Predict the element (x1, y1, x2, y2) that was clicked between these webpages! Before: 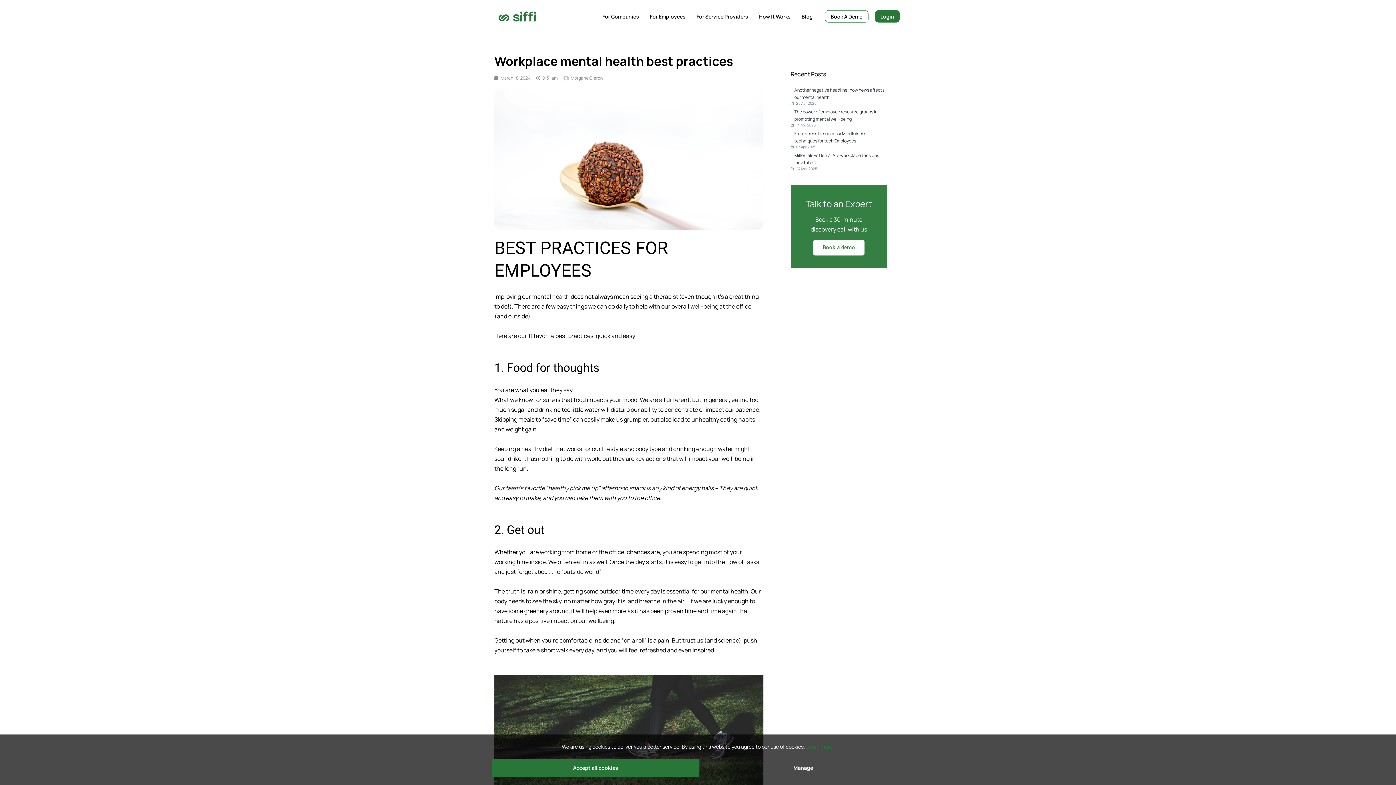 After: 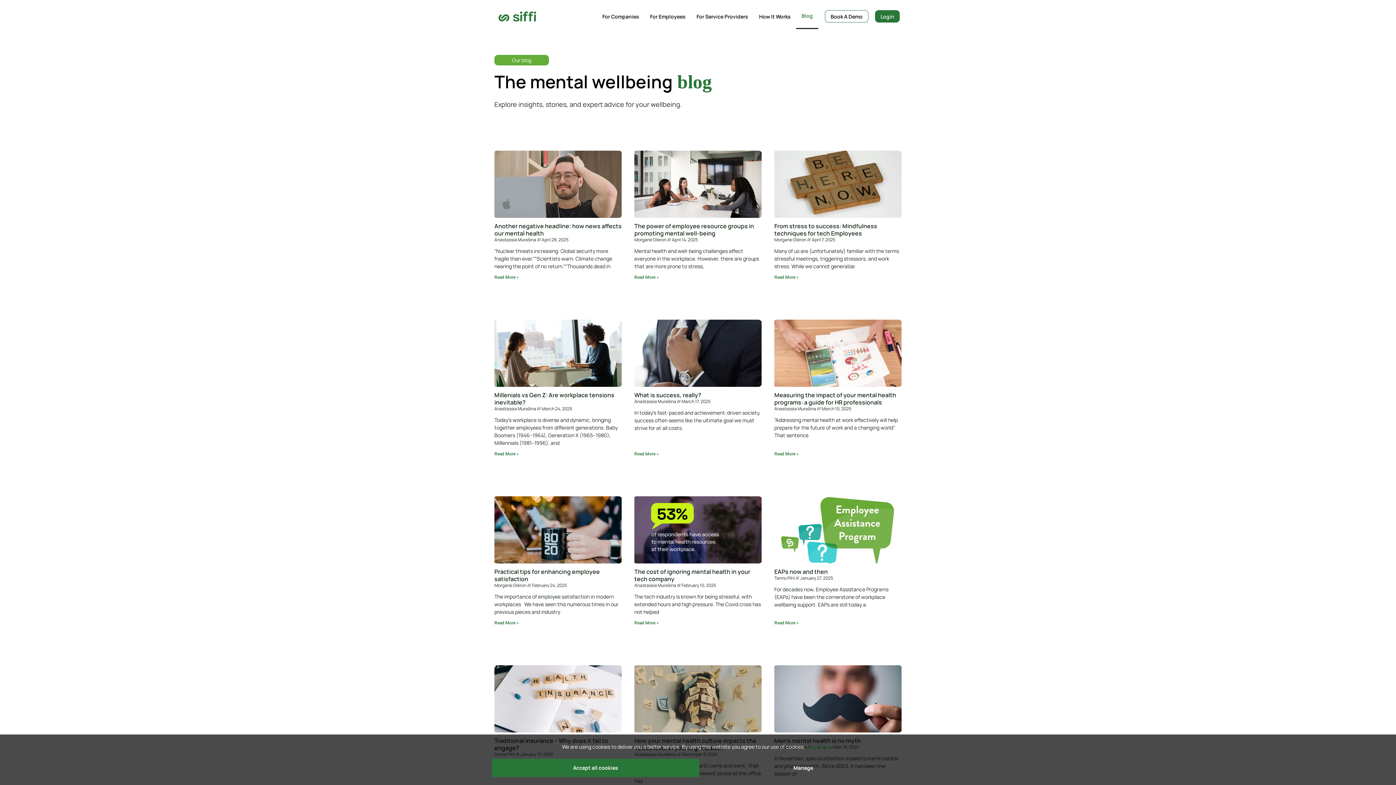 Action: label: Blog bbox: (796, 3, 818, 29)